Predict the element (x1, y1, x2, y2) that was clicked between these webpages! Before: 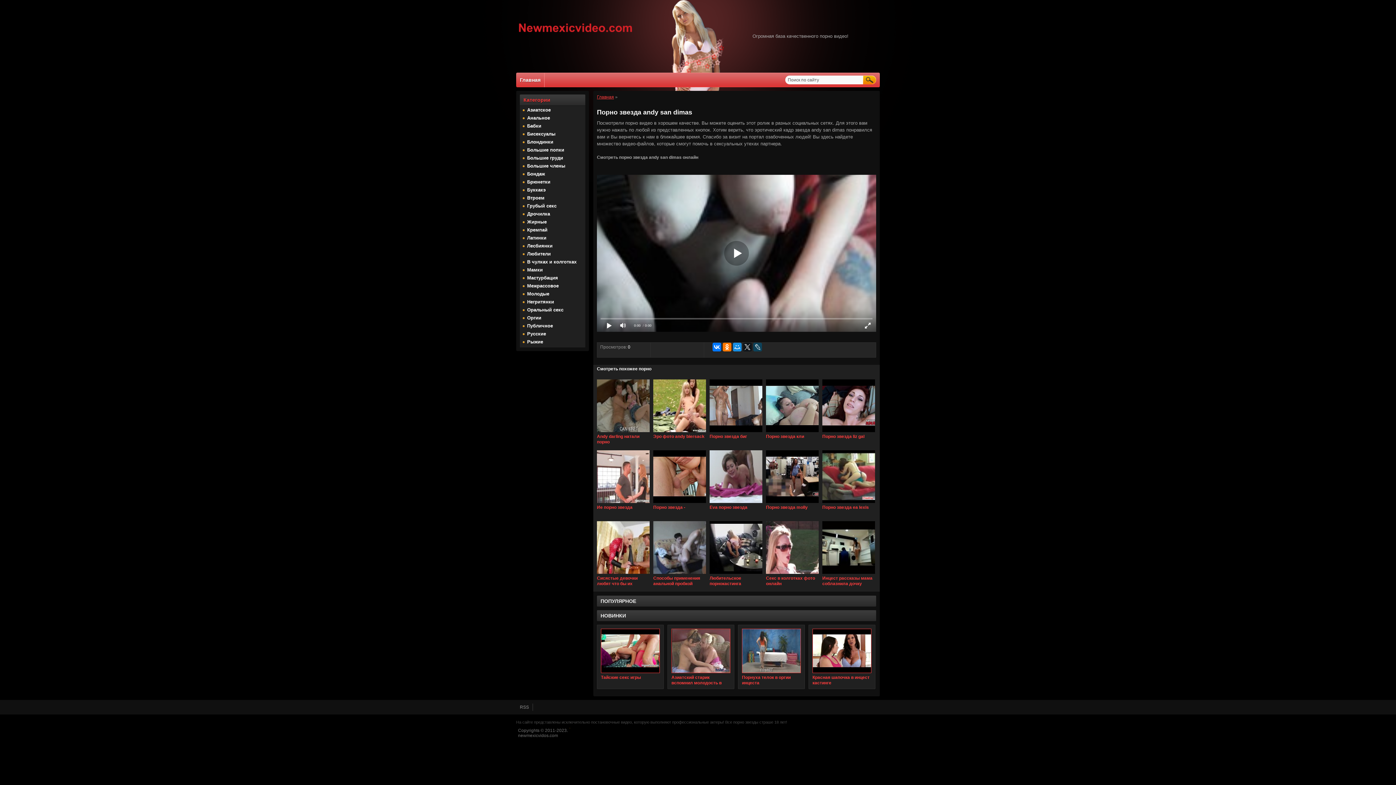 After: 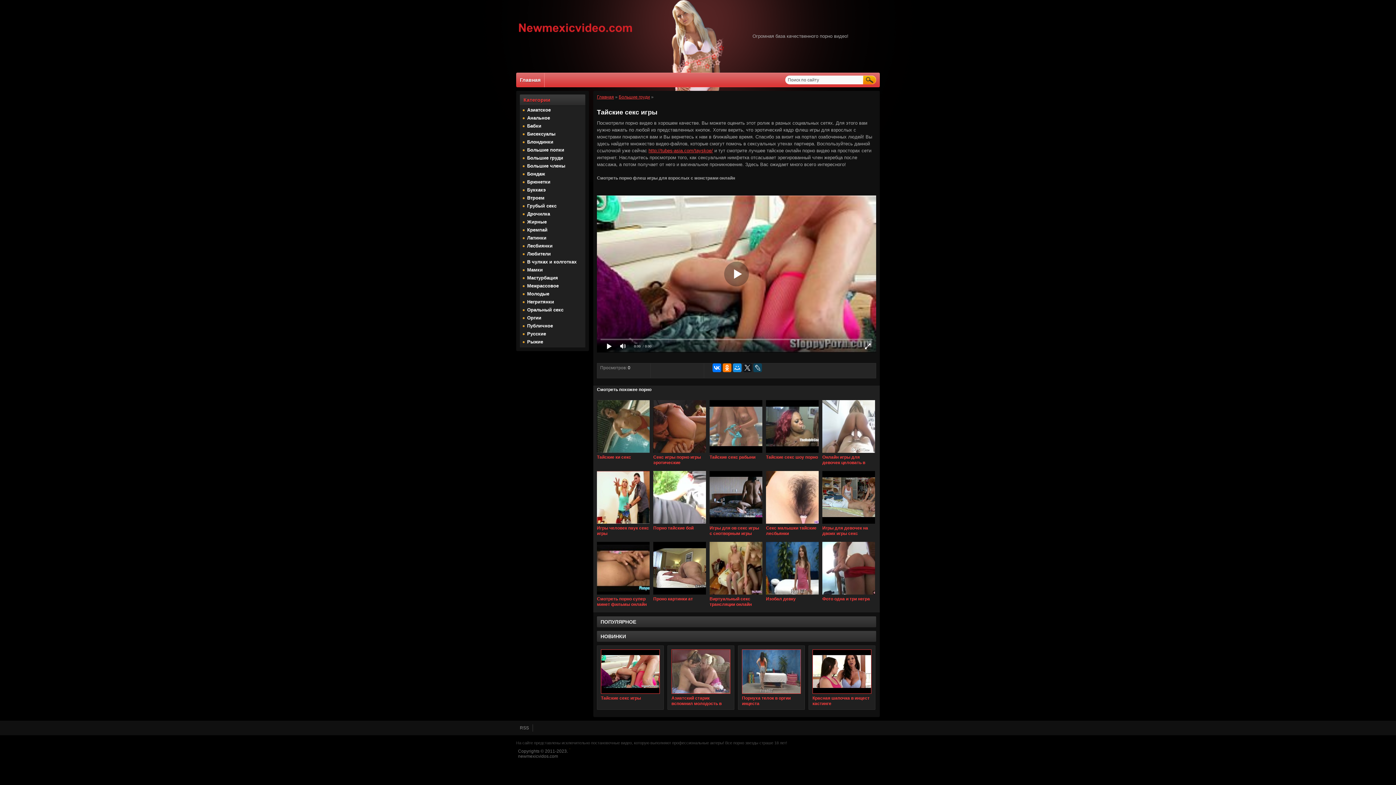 Action: bbox: (601, 675, 660, 686) label: Тайские секс игры